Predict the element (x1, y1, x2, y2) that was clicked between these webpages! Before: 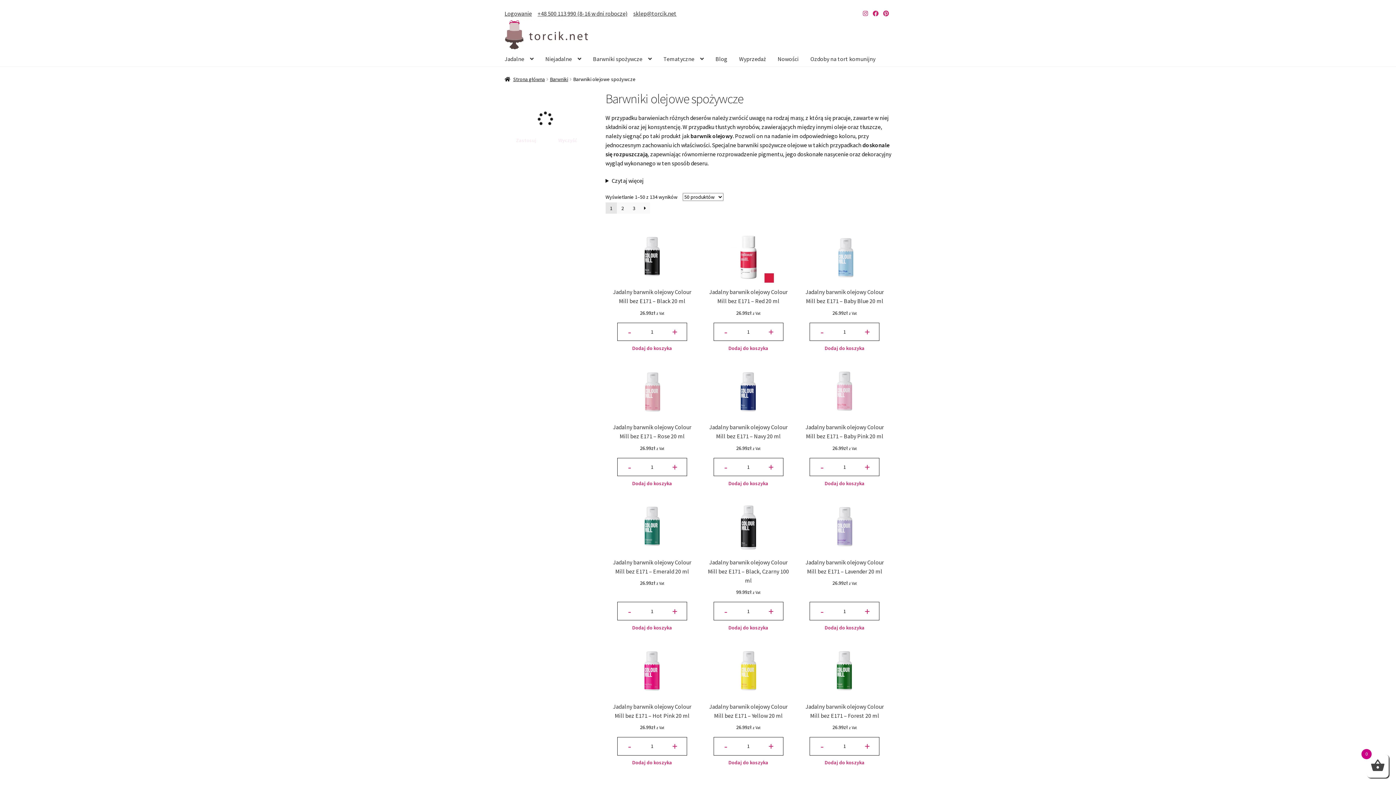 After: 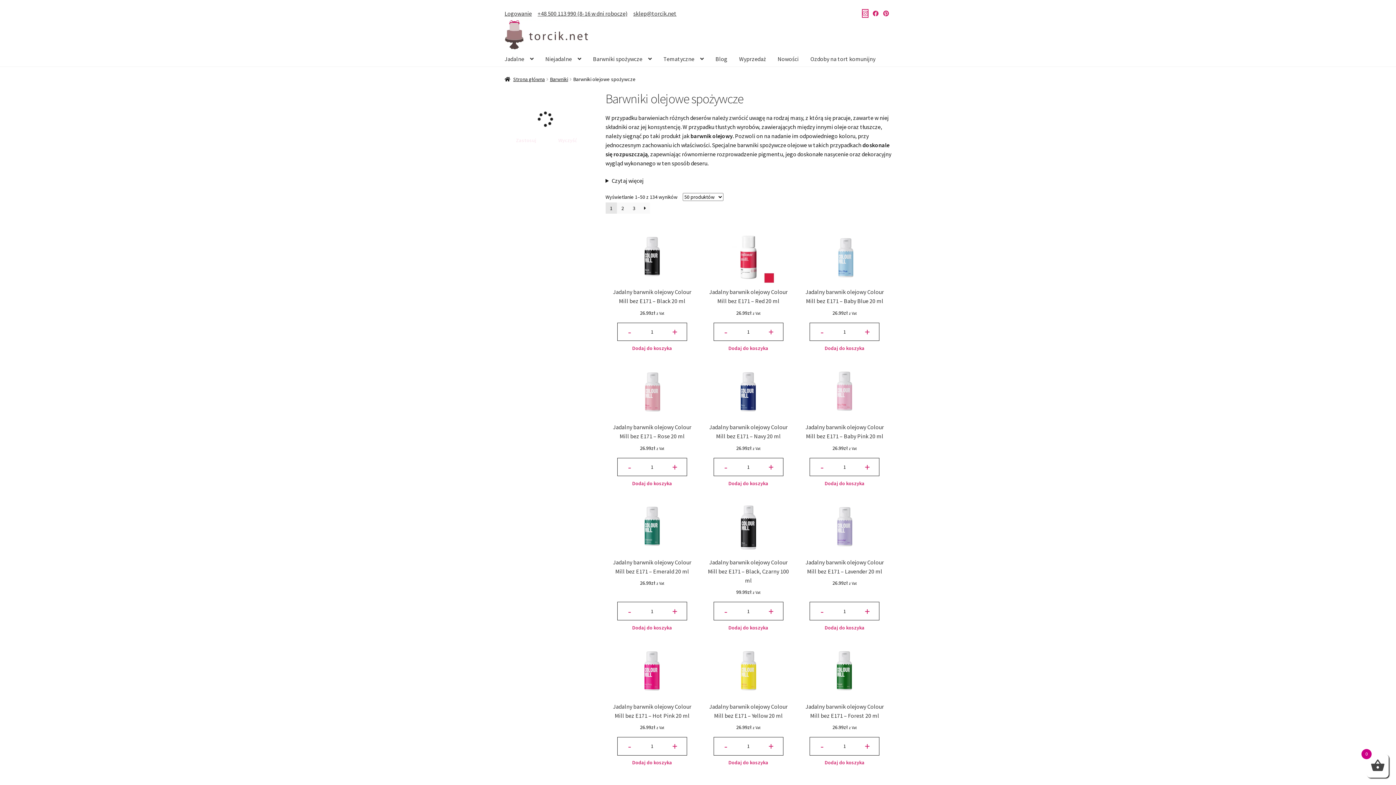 Action: bbox: (863, 9, 868, 17) label: Nasz Instagram